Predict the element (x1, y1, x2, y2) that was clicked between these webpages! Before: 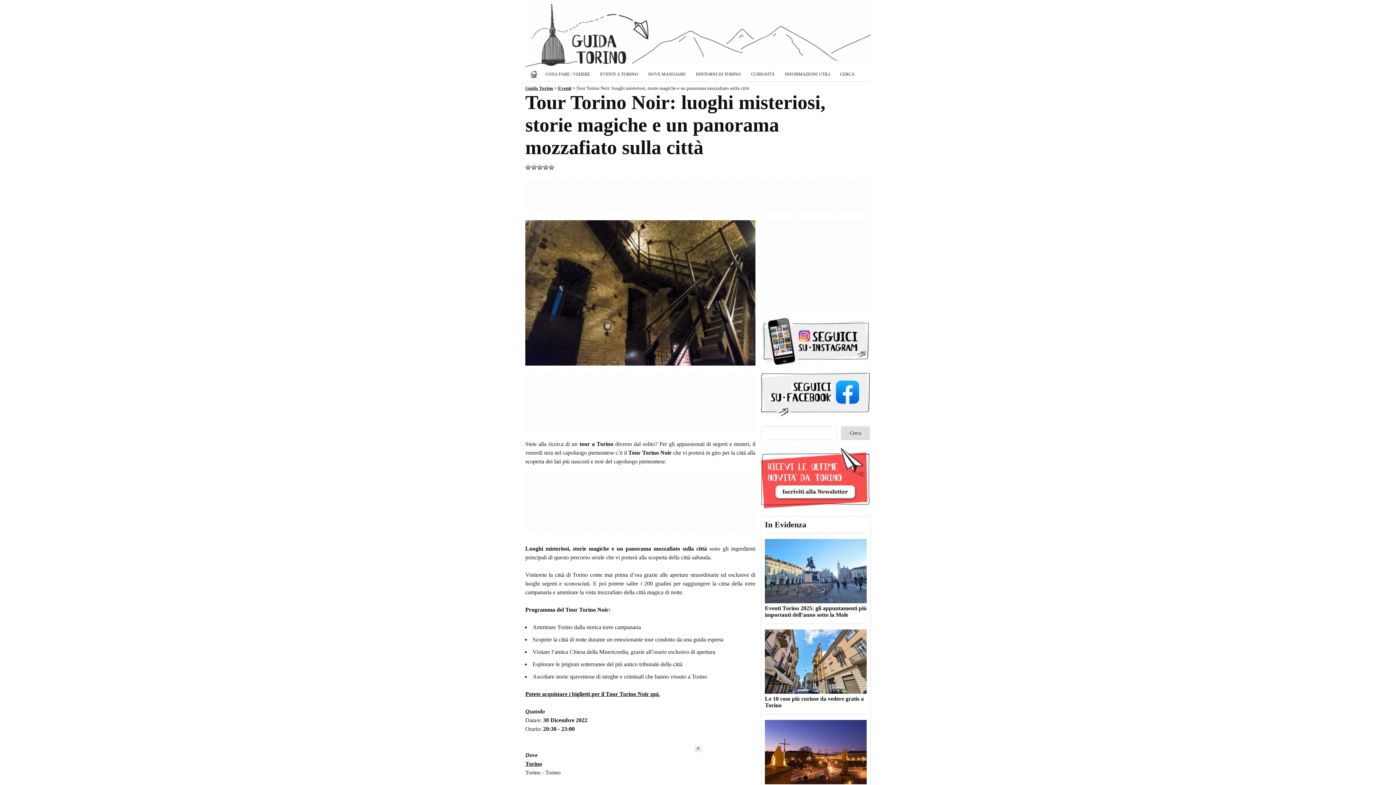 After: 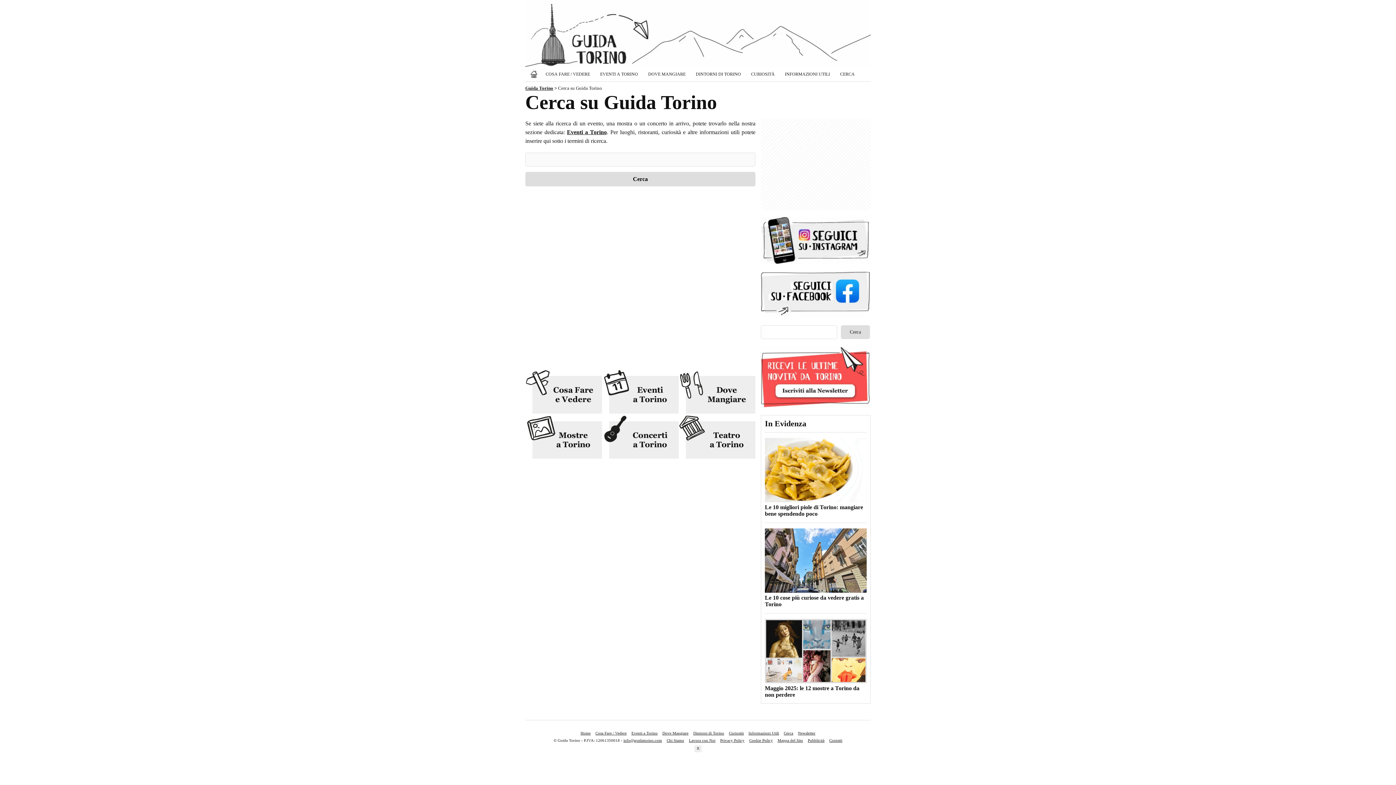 Action: label: CERCA bbox: (835, 69, 860, 78)